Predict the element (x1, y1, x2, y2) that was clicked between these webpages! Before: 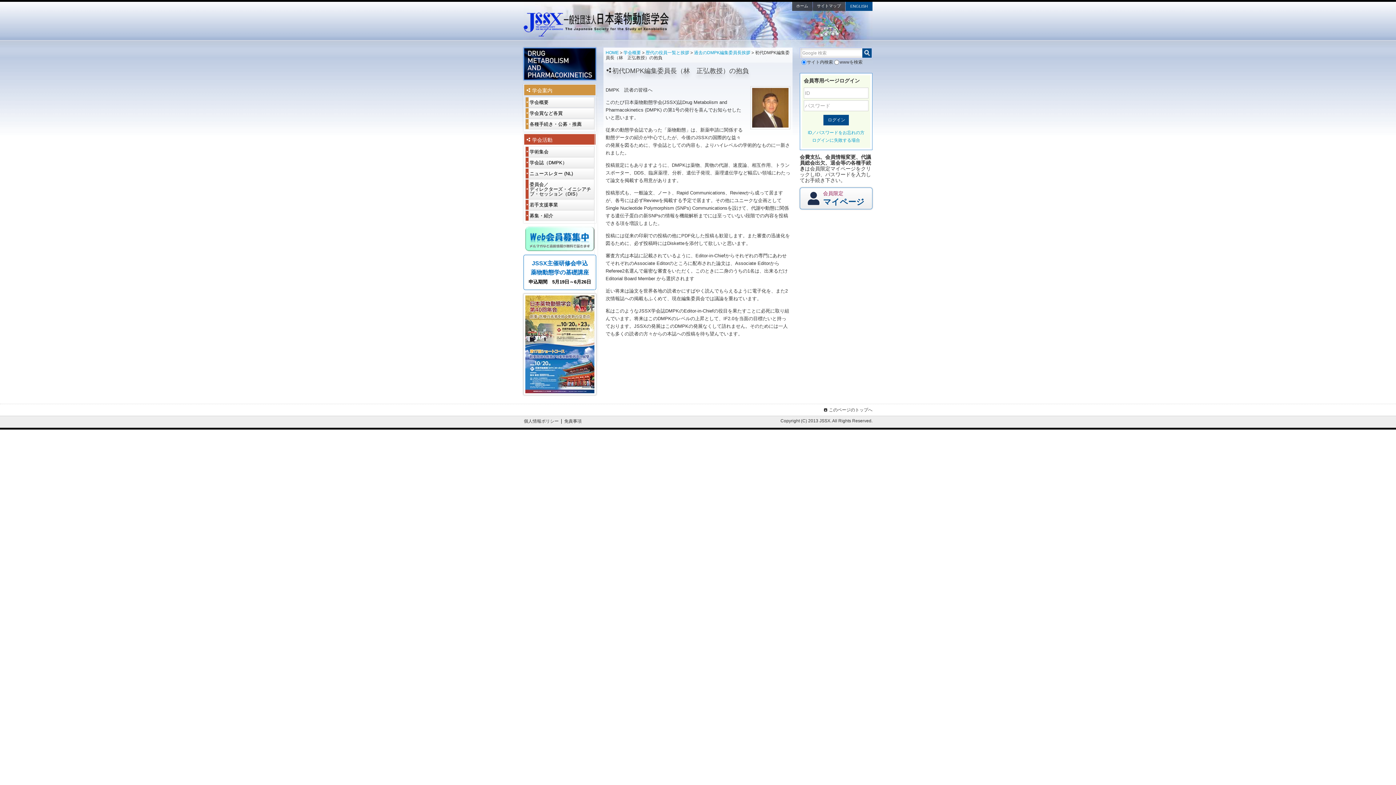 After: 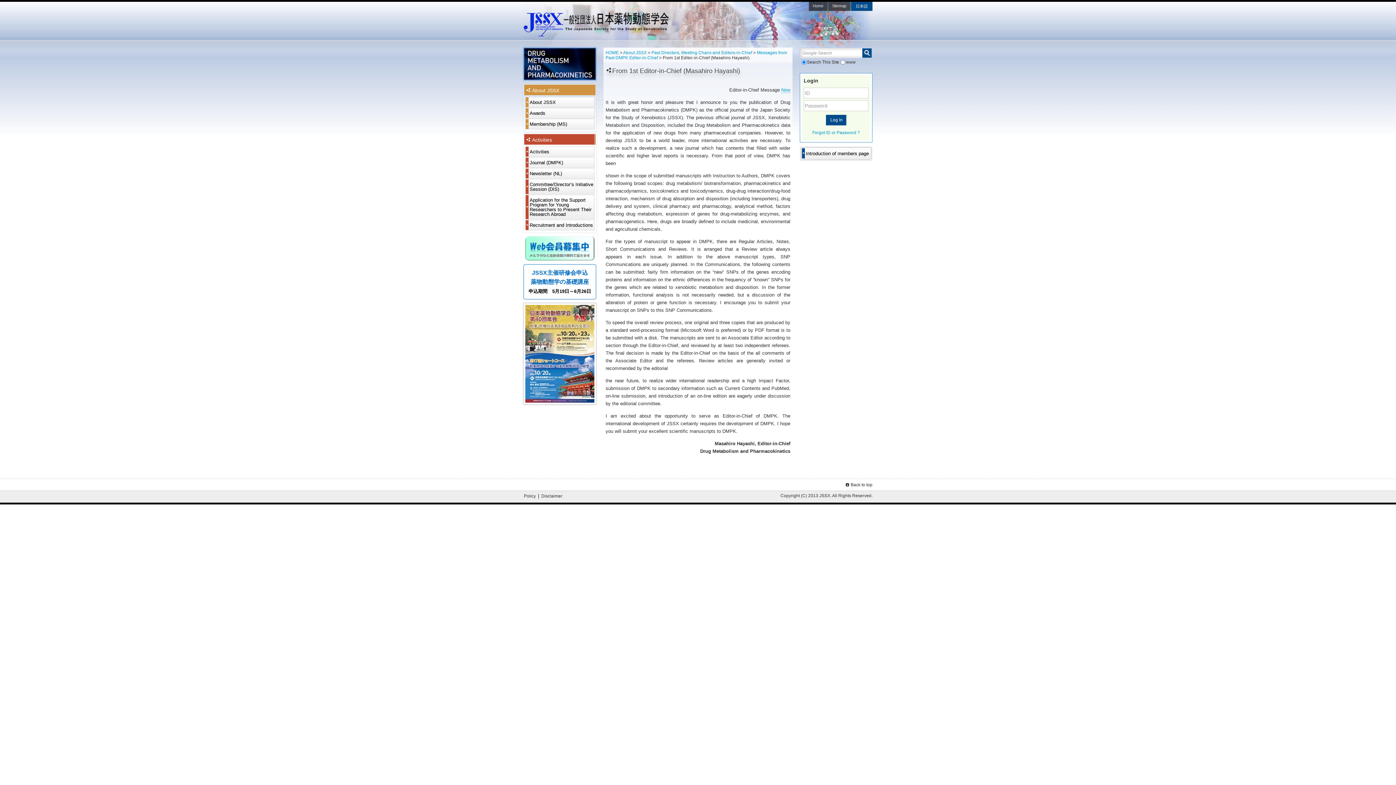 Action: bbox: (845, 1, 872, 10) label: ENGLISH